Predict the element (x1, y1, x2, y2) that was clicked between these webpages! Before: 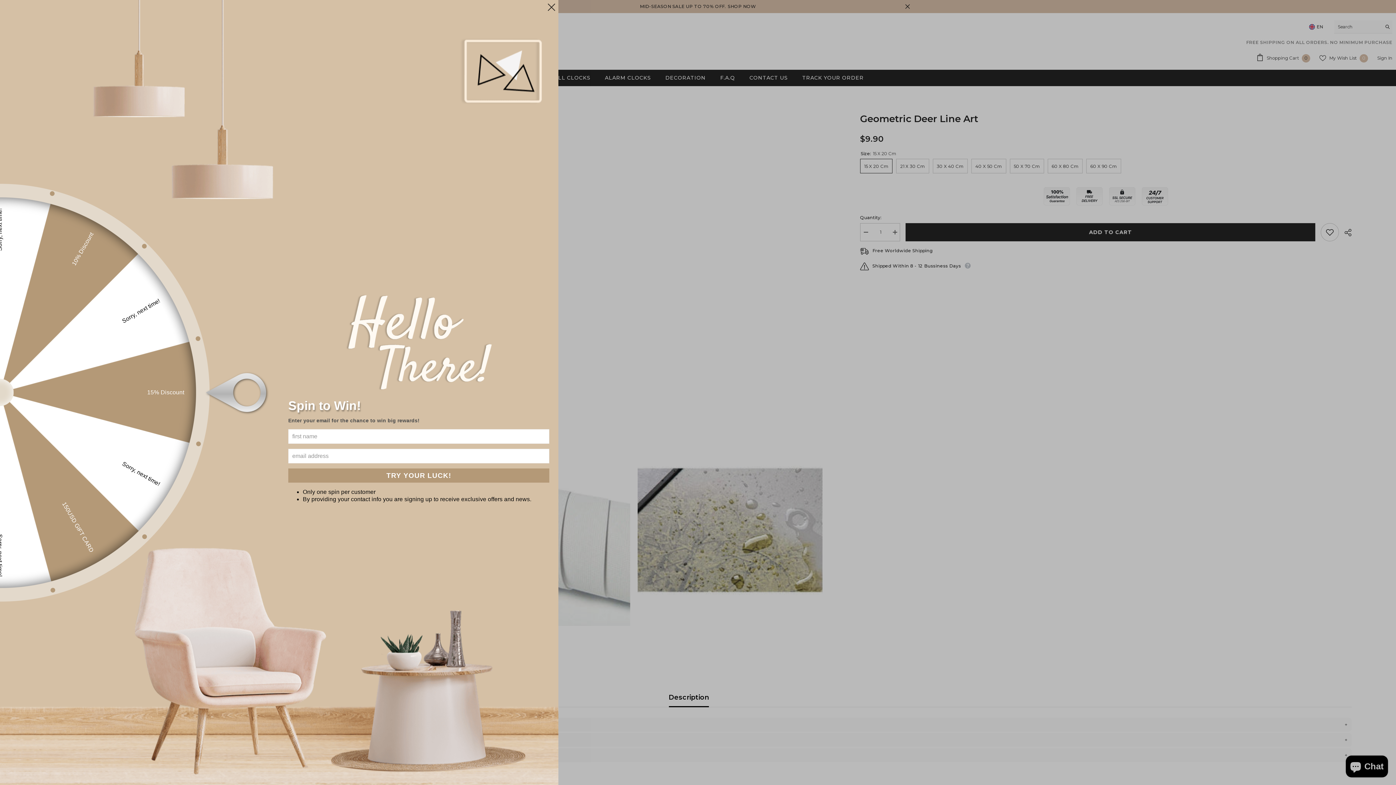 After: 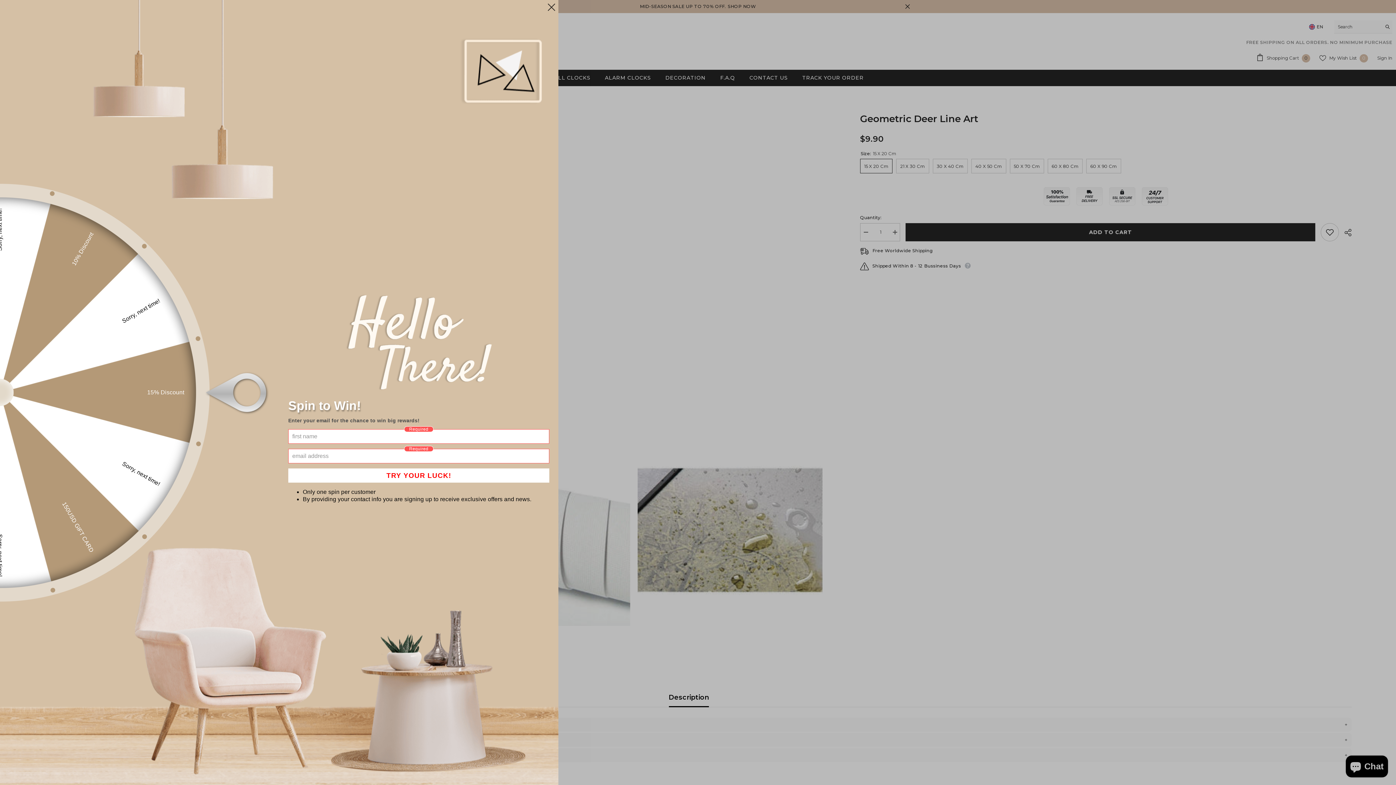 Action: bbox: (288, 468, 549, 482) label: TRY YOUR LUCK!